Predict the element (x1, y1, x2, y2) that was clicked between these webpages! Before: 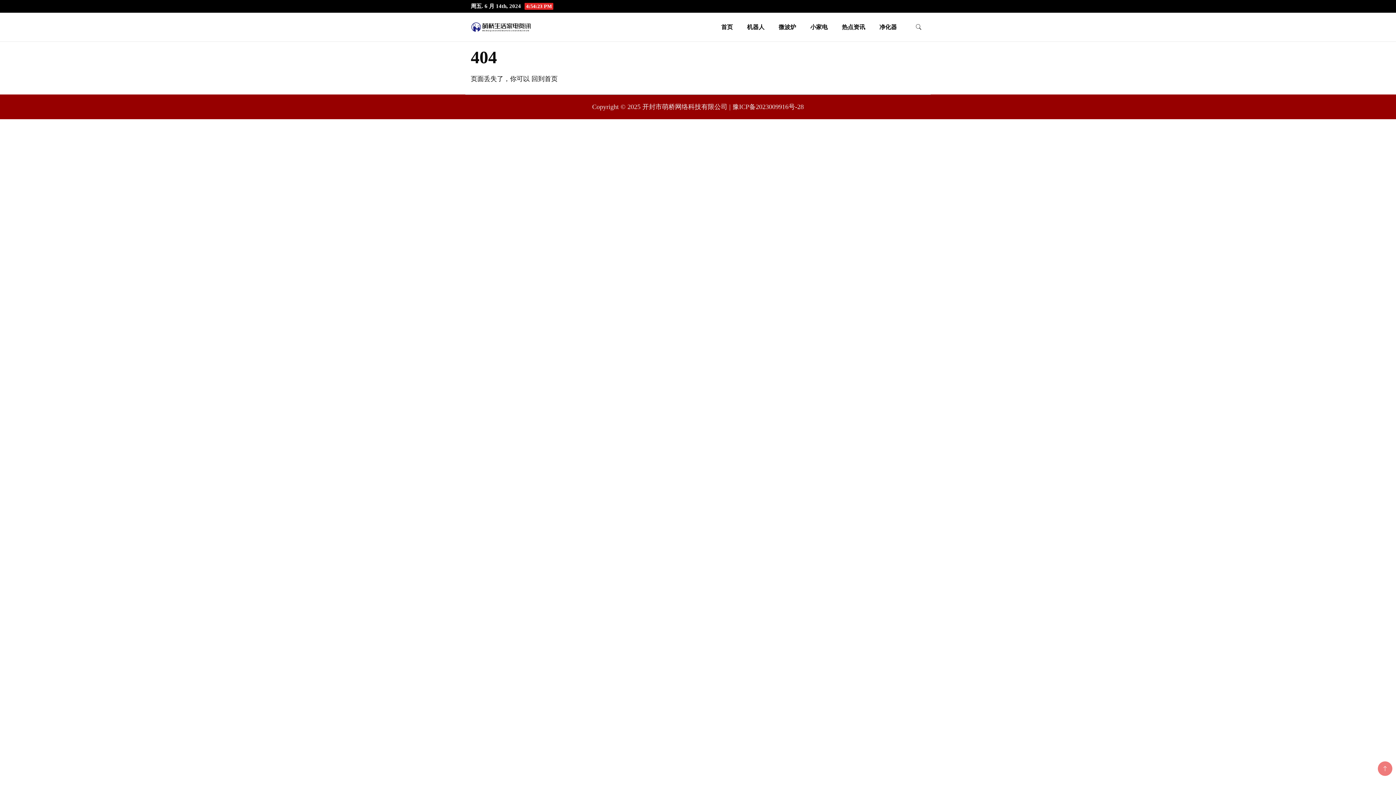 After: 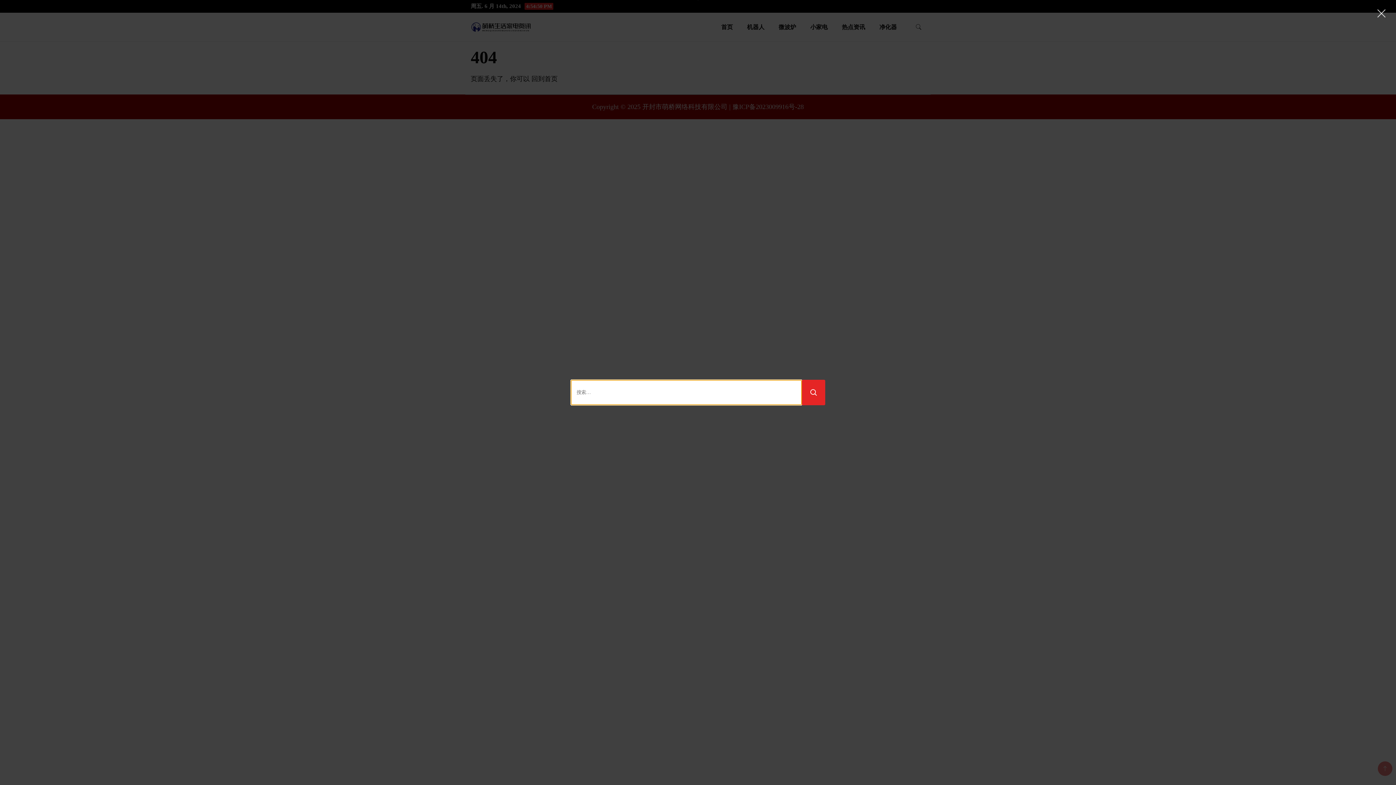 Action: bbox: (912, 20, 925, 33) label: search form toggle